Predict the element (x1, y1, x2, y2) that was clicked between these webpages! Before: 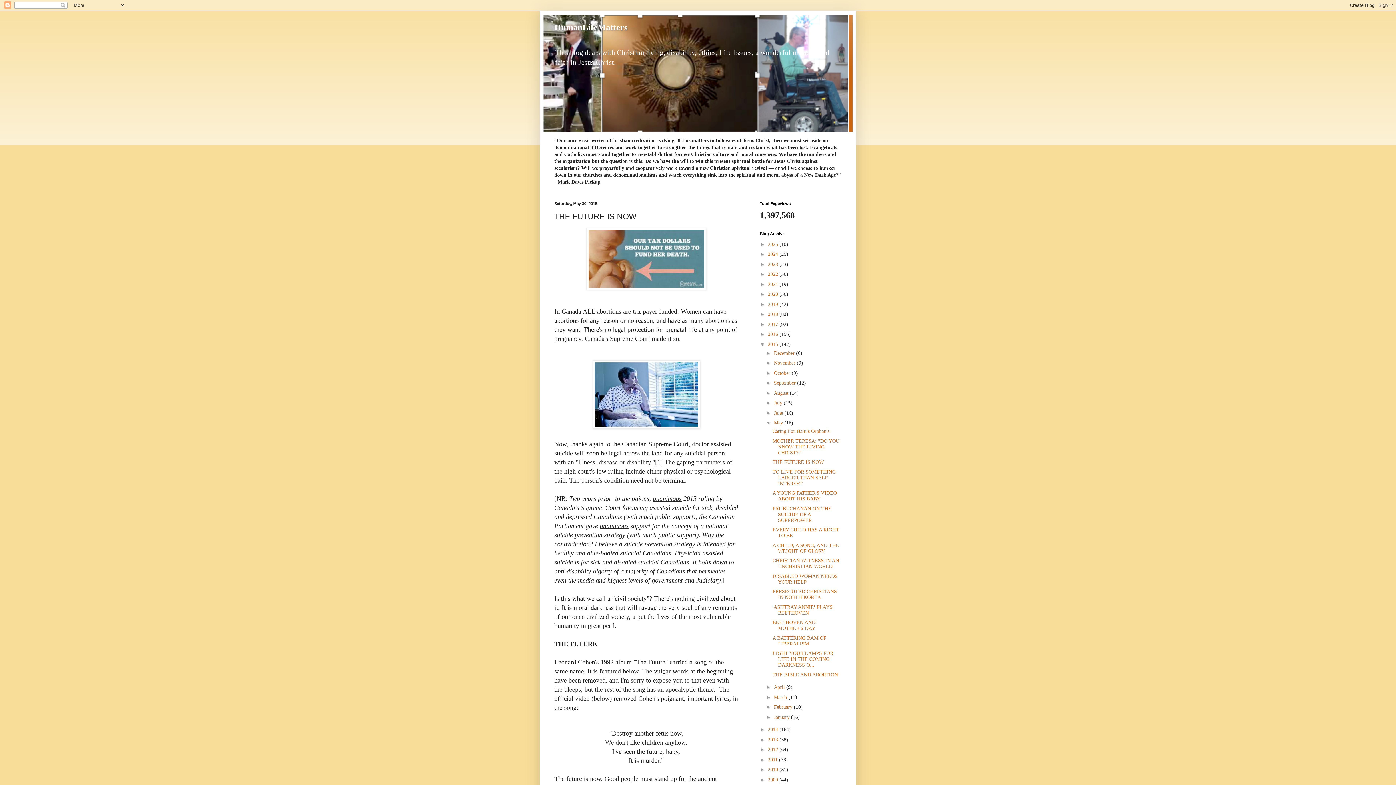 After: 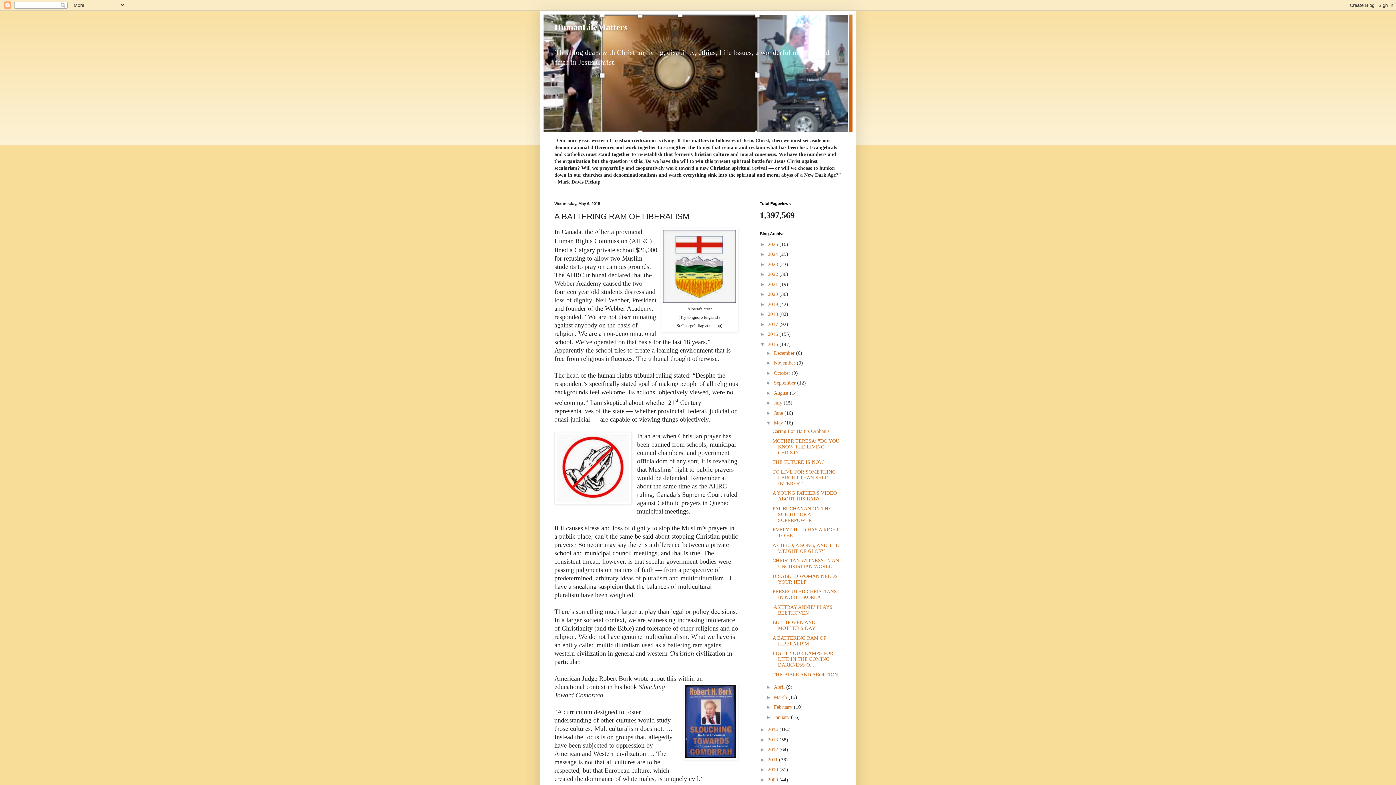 Action: bbox: (772, 635, 826, 646) label: A BATTERING RAM OF LIBERALISM